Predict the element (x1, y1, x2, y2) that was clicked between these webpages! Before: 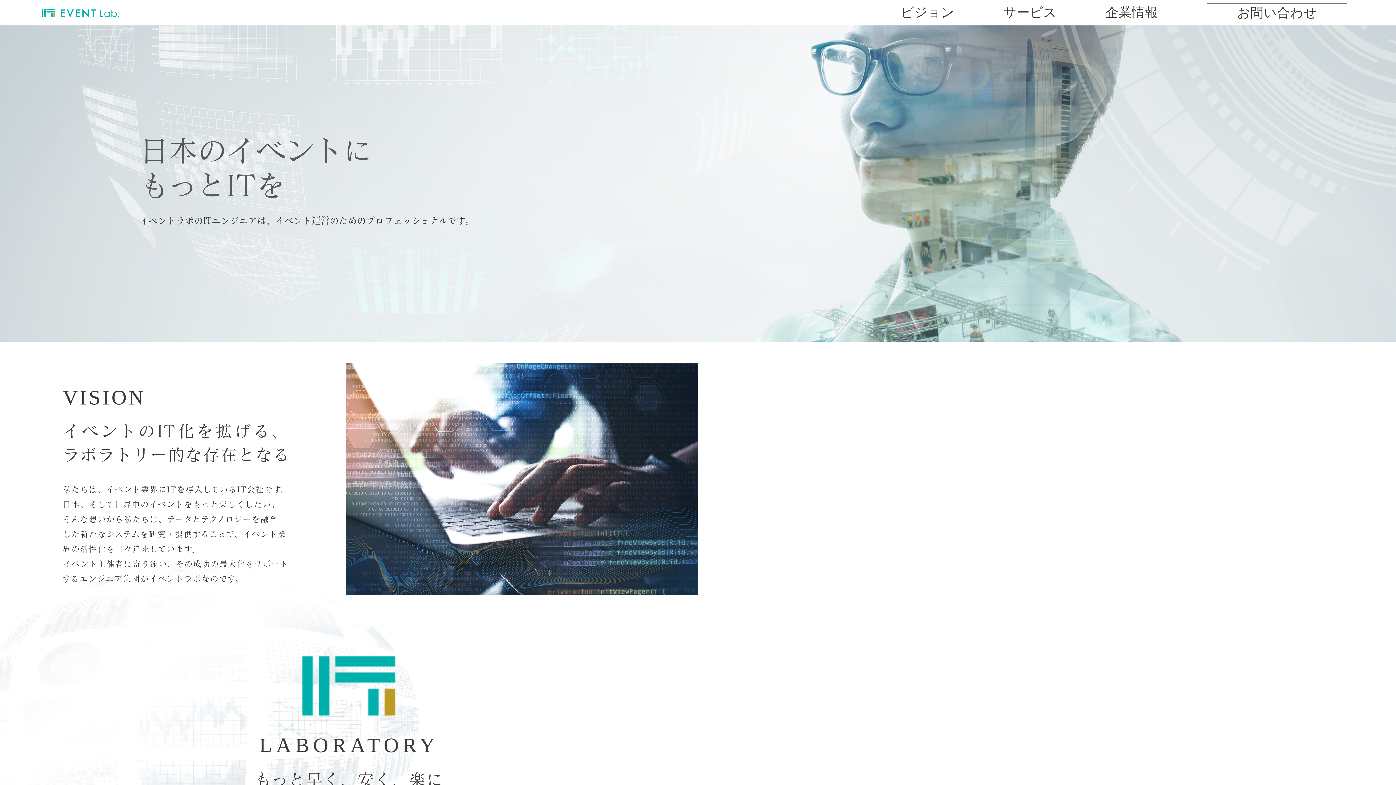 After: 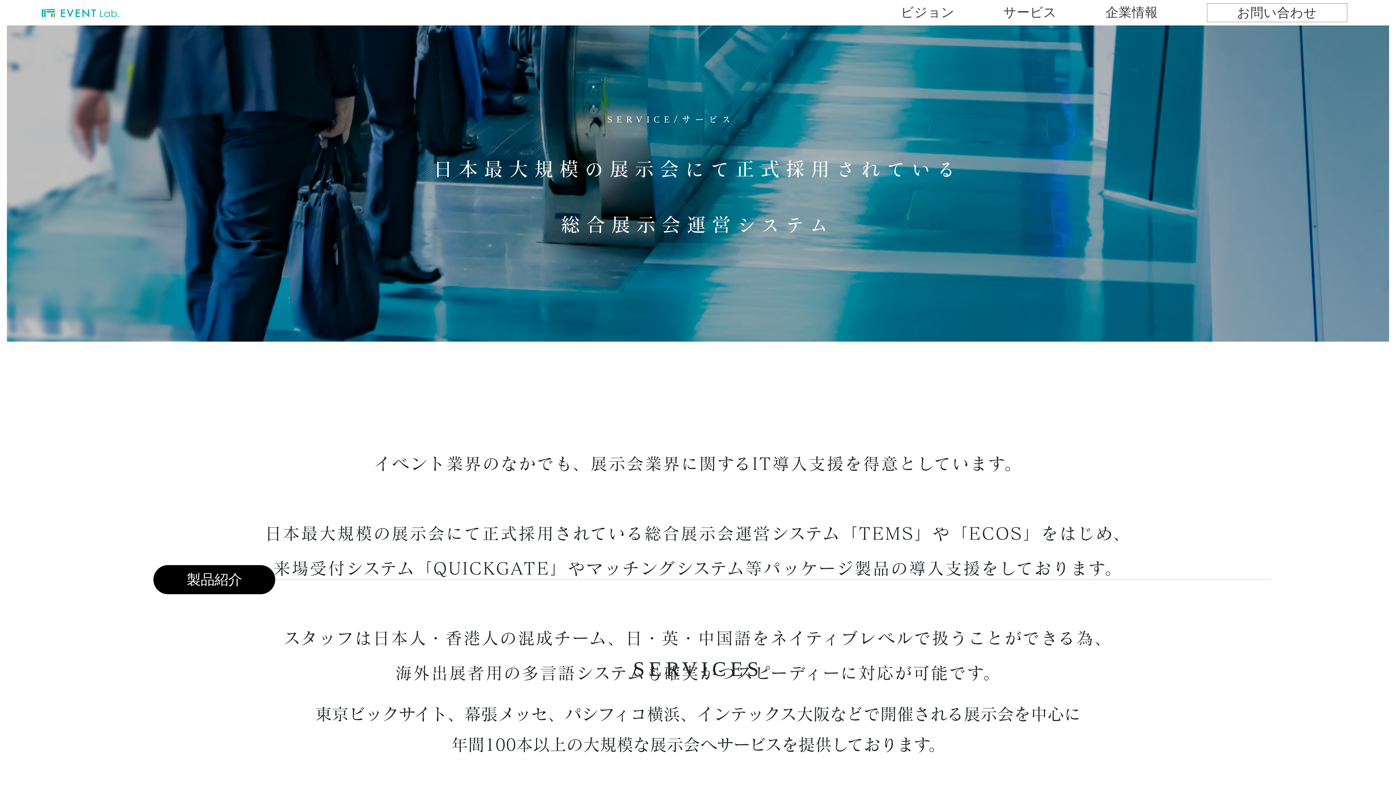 Action: label: サービス bbox: (1003, 5, 1057, 19)